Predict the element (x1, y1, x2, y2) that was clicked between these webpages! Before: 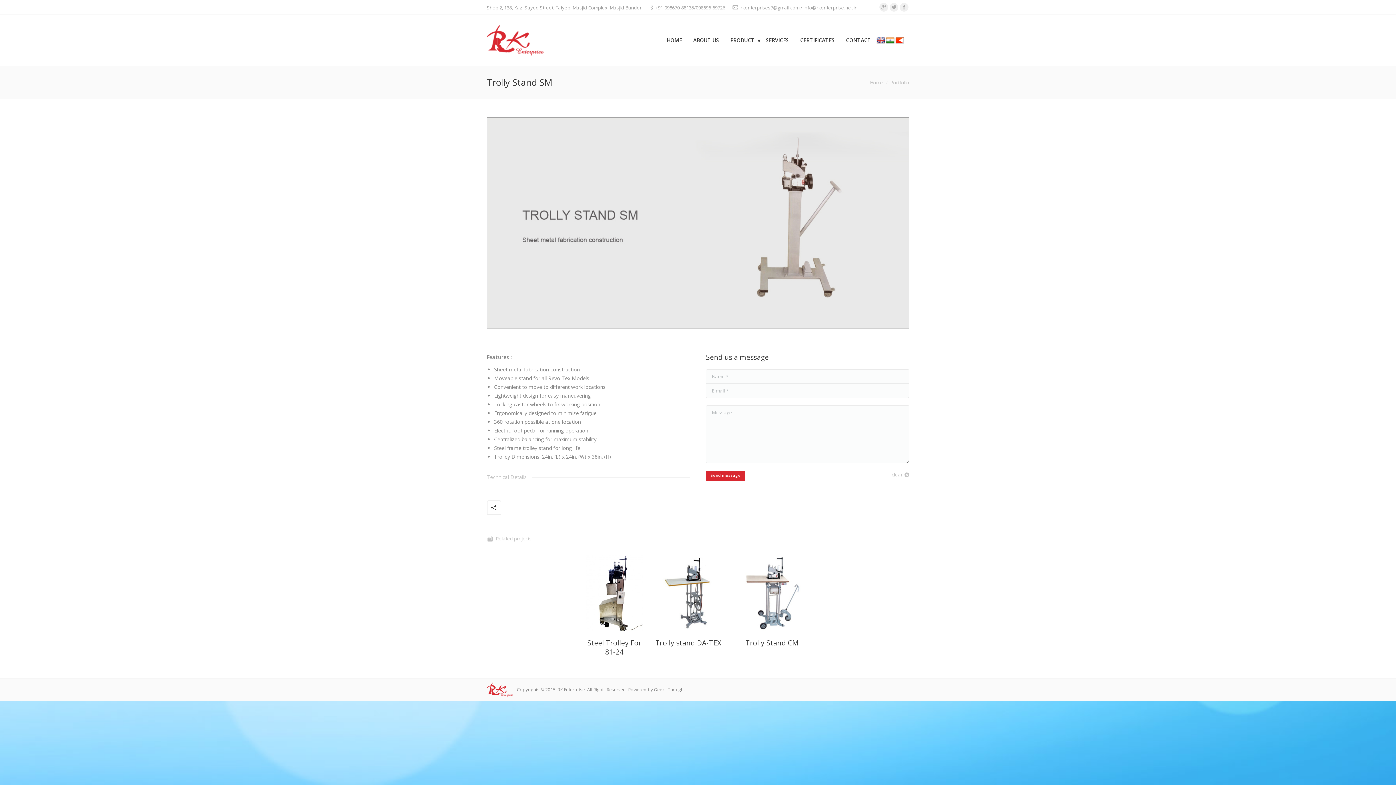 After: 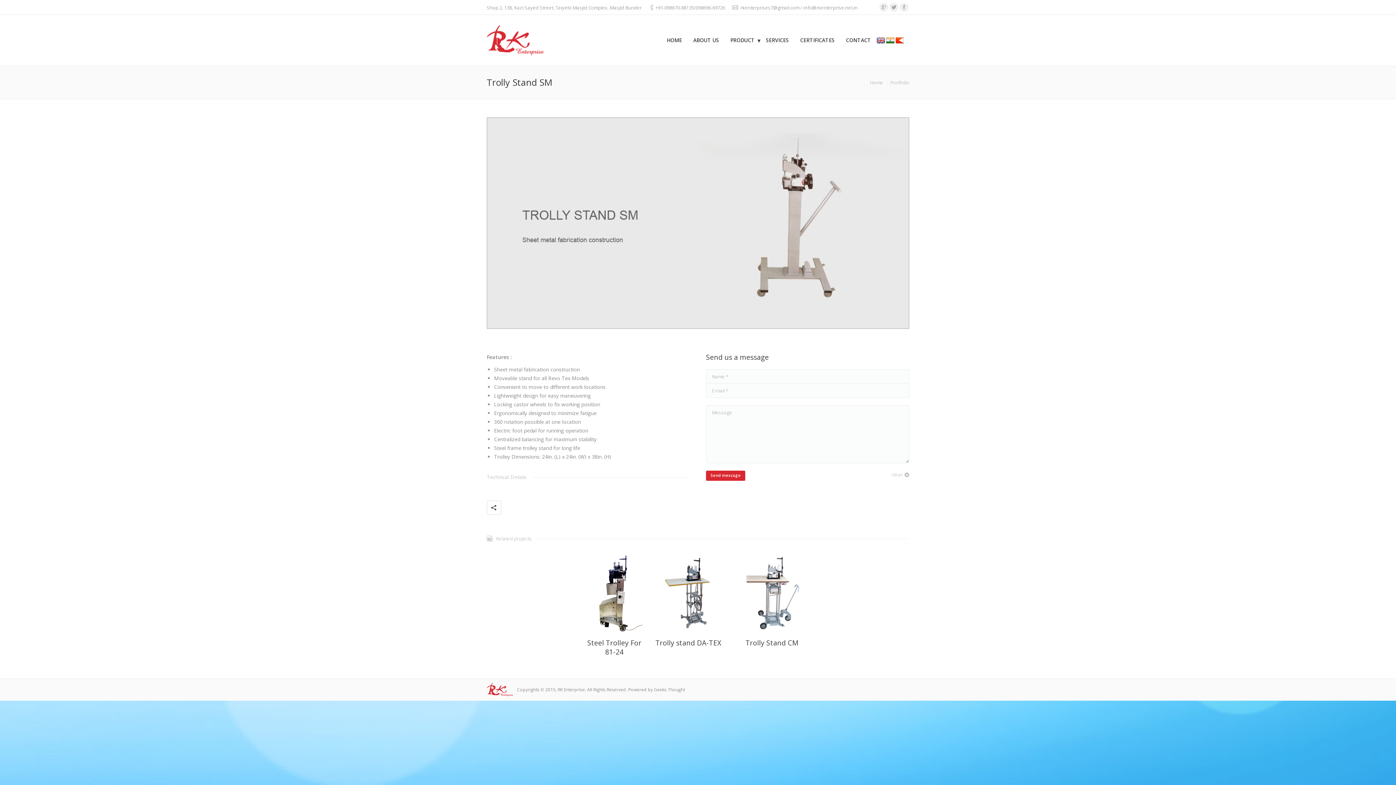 Action: bbox: (886, 37, 894, 44)